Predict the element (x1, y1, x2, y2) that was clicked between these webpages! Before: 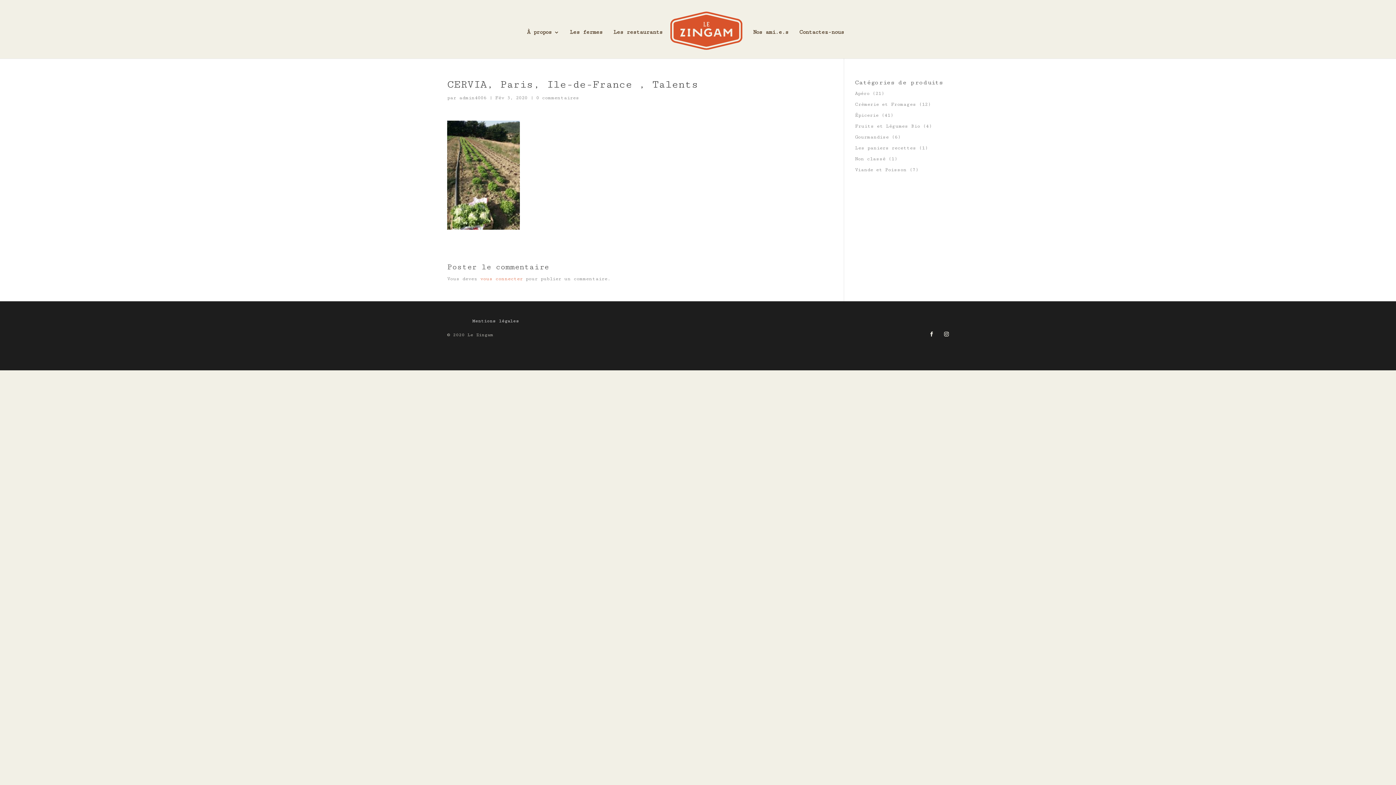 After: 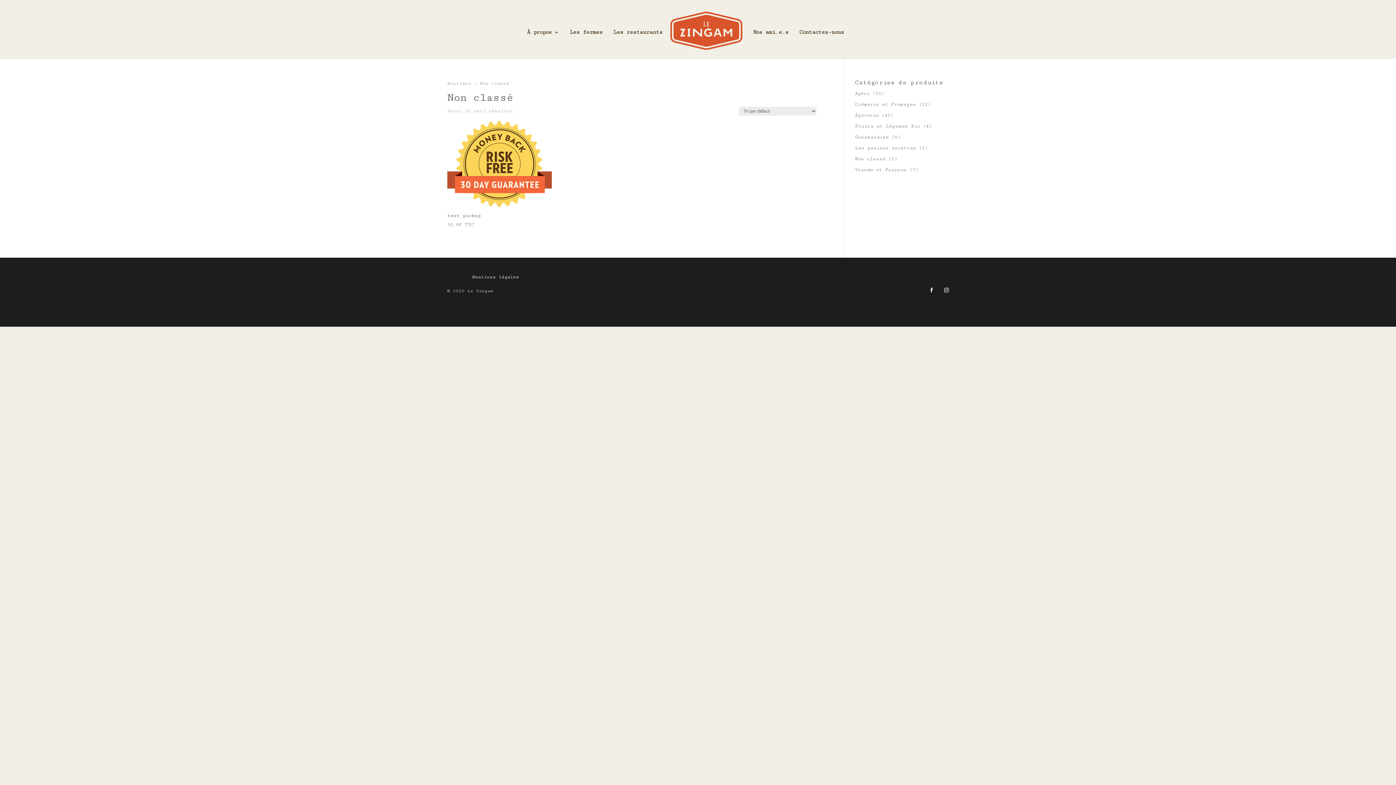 Action: label: Non classé bbox: (855, 156, 885, 161)